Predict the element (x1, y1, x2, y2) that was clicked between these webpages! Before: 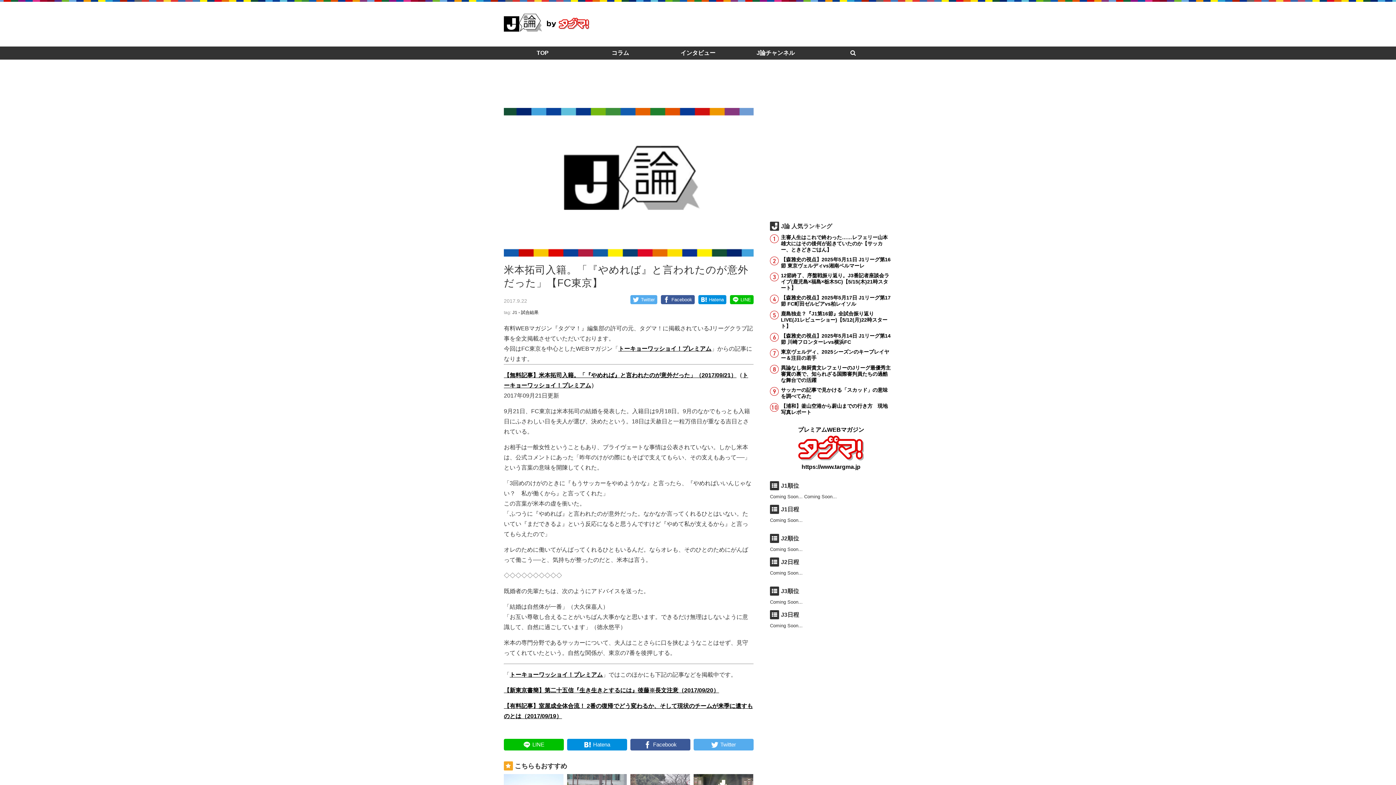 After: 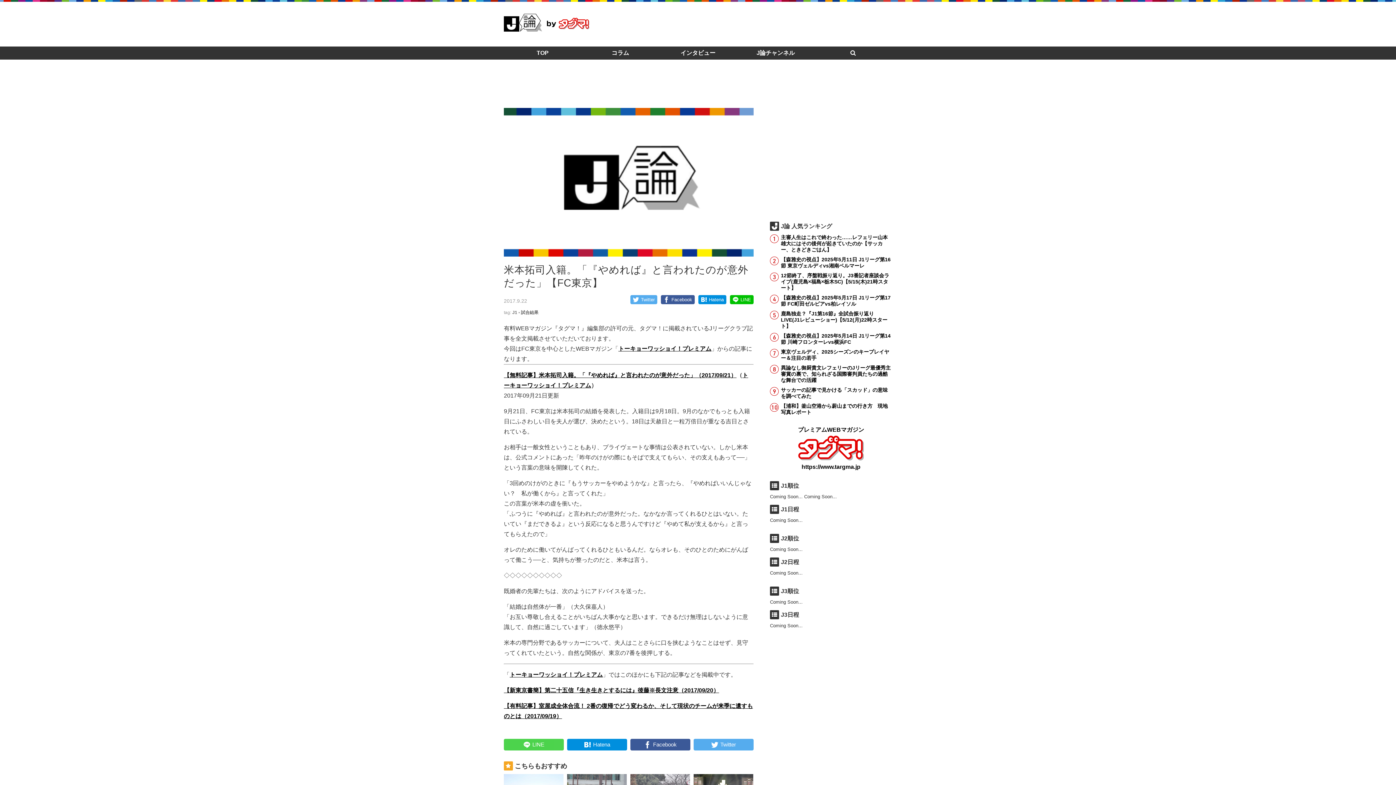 Action: label: LINE bbox: (504, 739, 563, 750)